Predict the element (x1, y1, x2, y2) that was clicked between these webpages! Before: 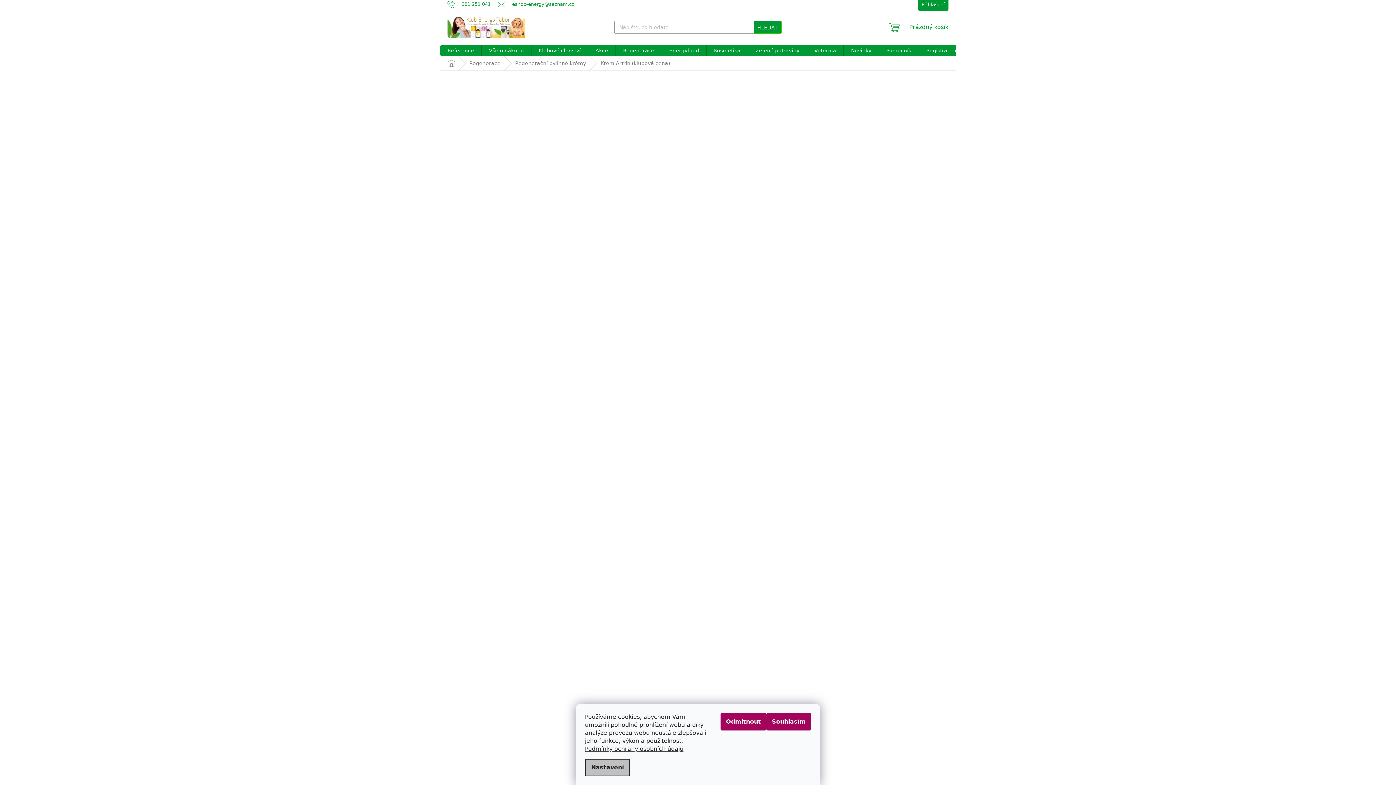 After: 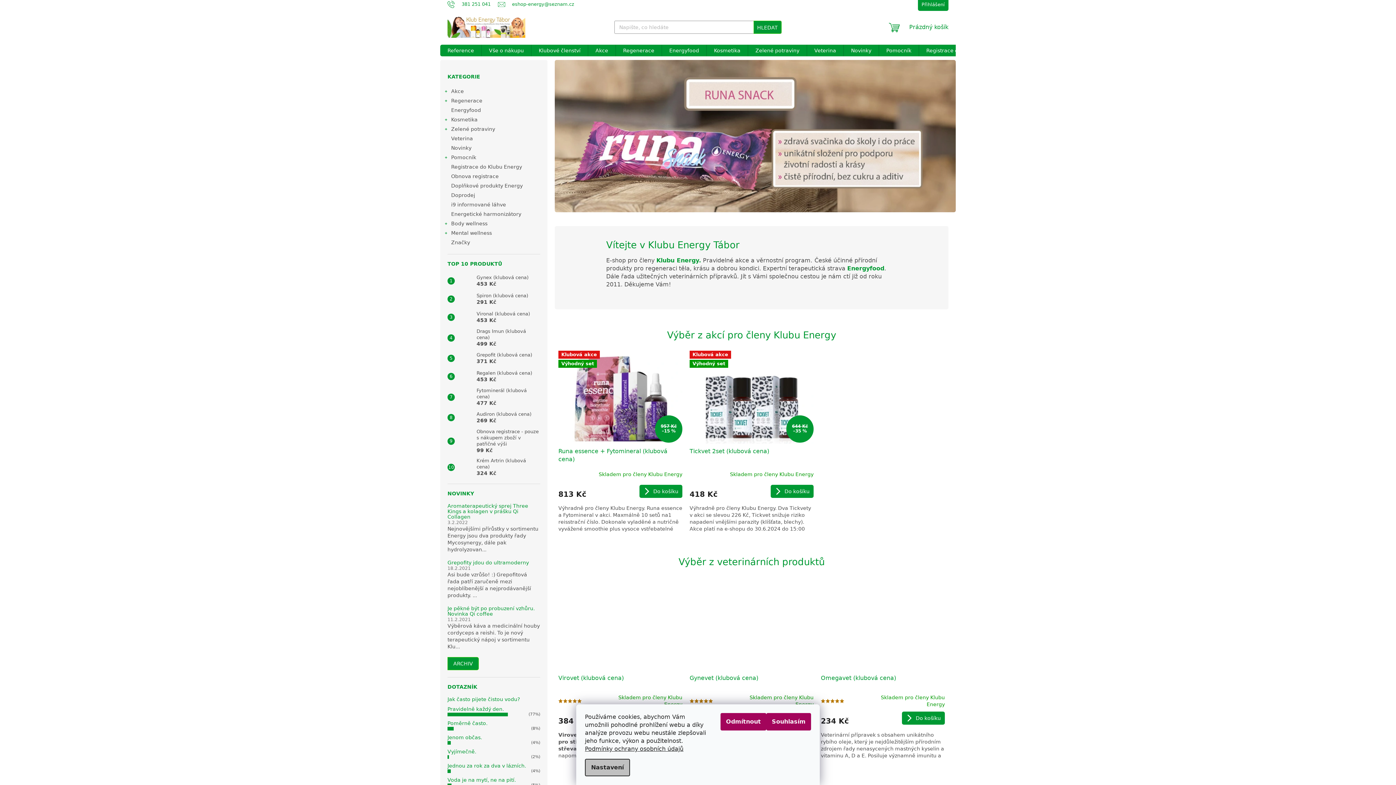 Action: label: Domů bbox: (440, 56, 462, 70)